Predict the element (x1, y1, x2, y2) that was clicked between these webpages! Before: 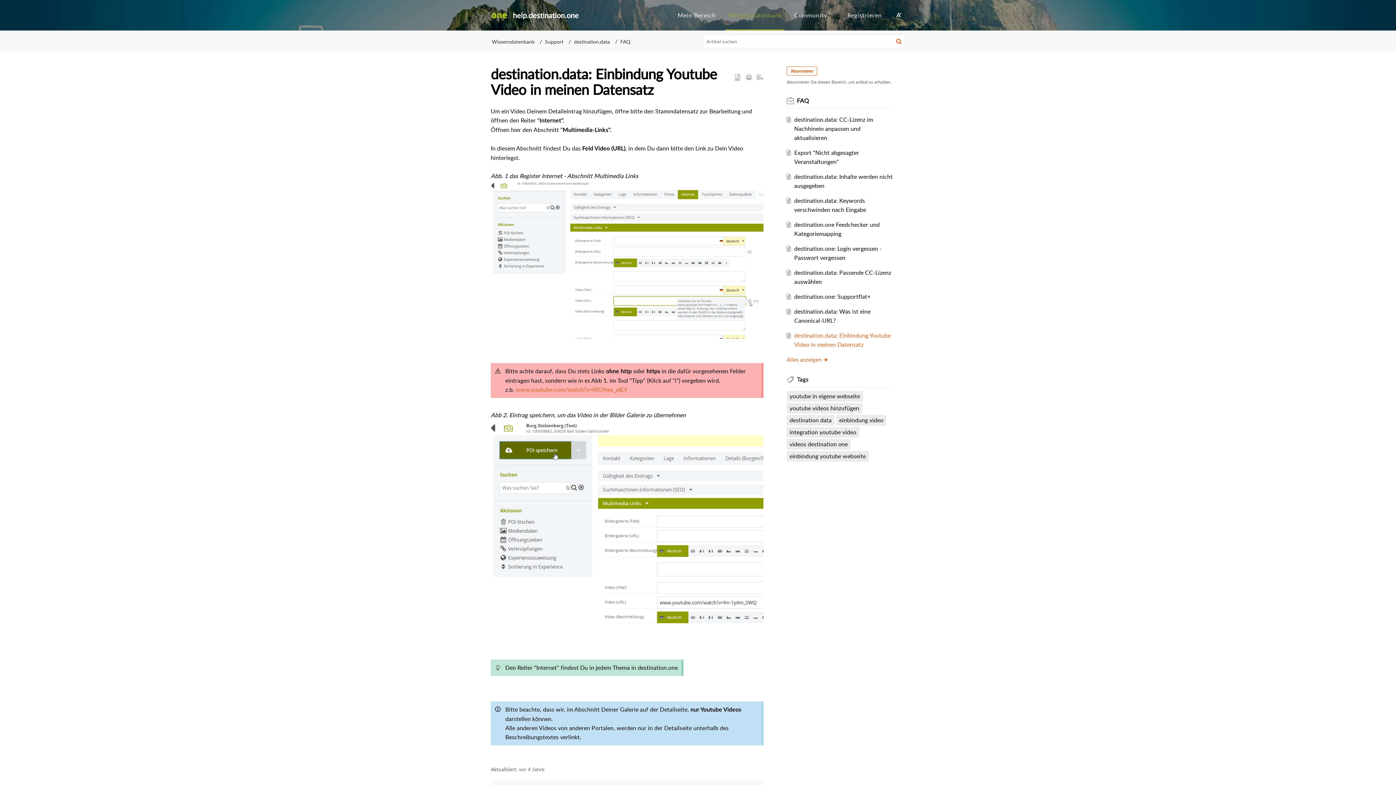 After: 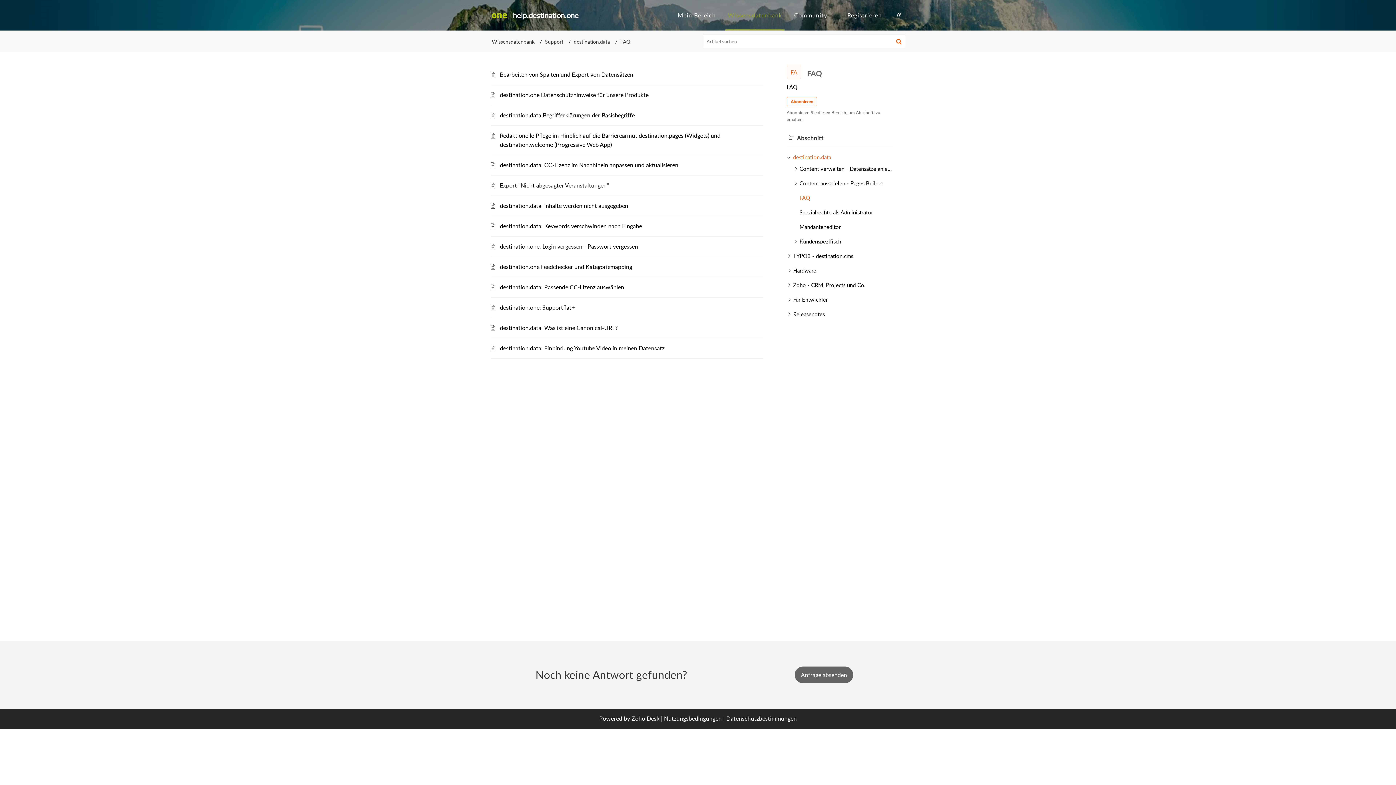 Action: label: Alles anzeigen bbox: (786, 356, 828, 363)